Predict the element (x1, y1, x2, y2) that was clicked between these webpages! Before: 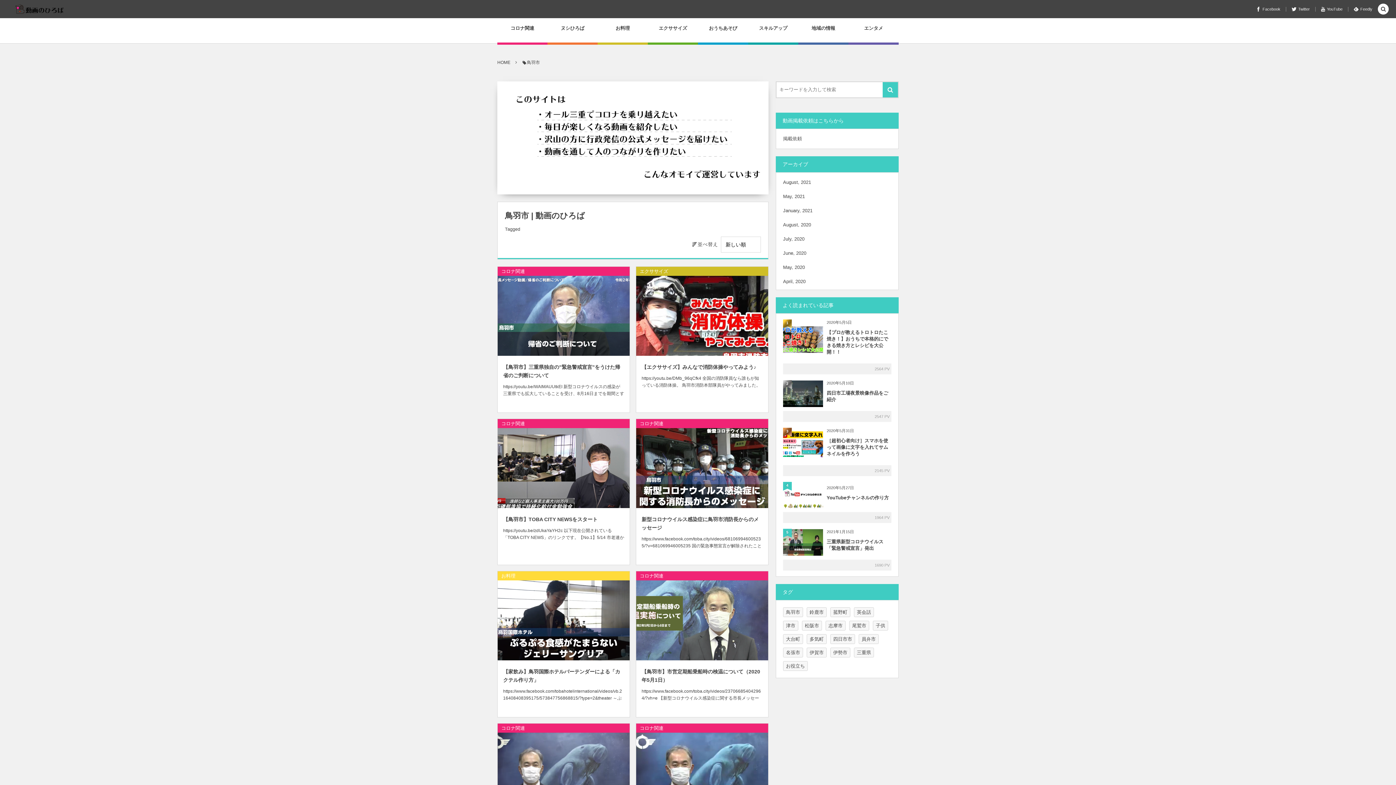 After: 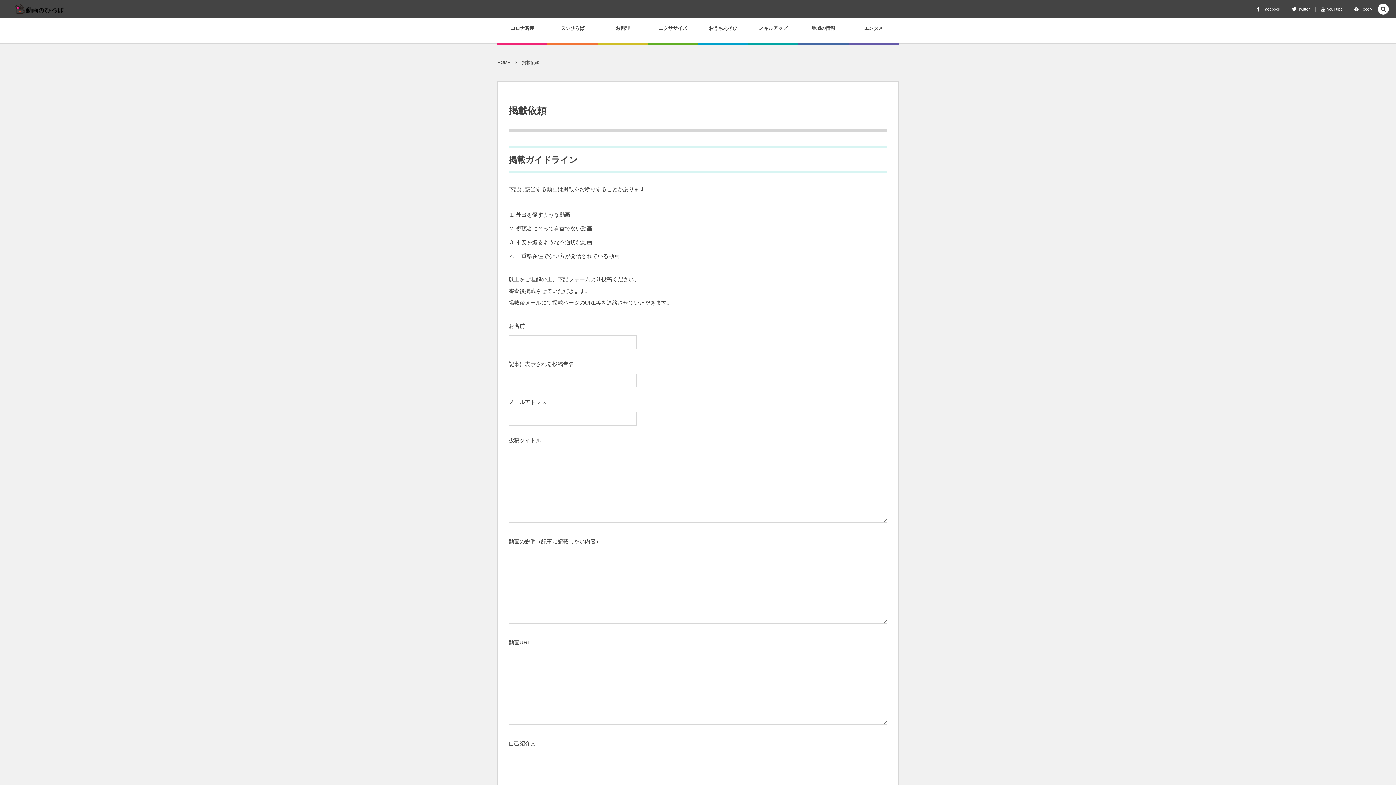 Action: label: 掲載依頼 bbox: (783, 133, 889, 144)